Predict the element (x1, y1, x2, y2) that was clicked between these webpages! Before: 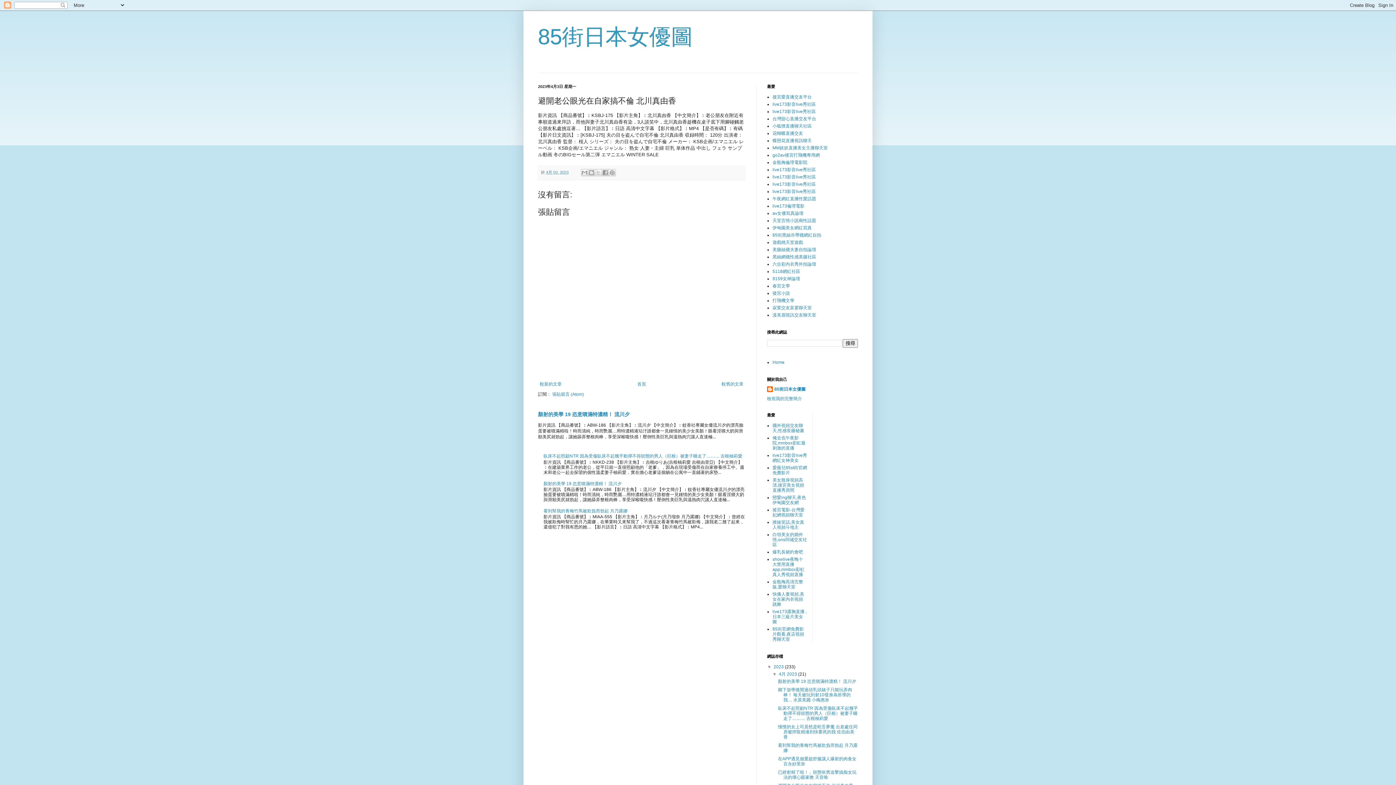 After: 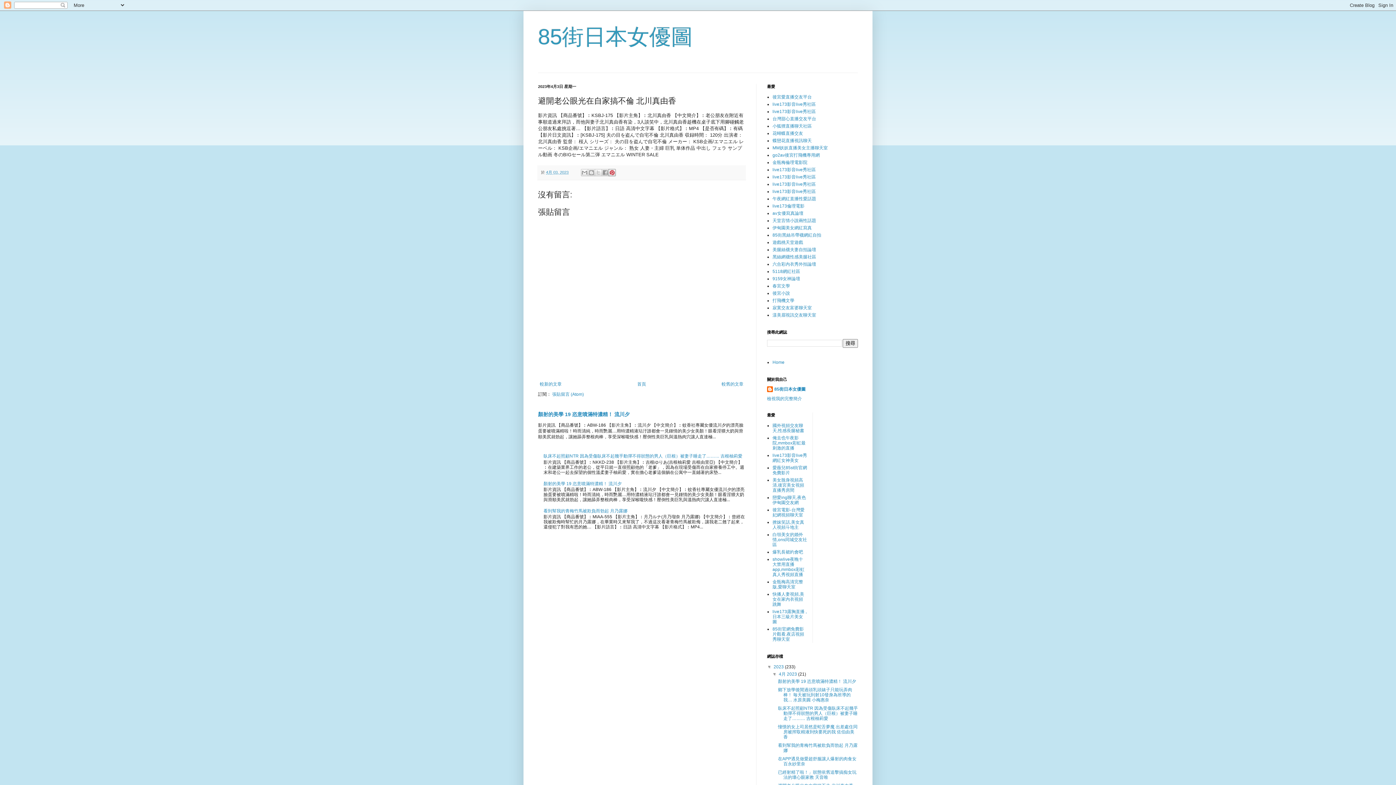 Action: bbox: (608, 169, 616, 176) label: 分享到 Pinterest